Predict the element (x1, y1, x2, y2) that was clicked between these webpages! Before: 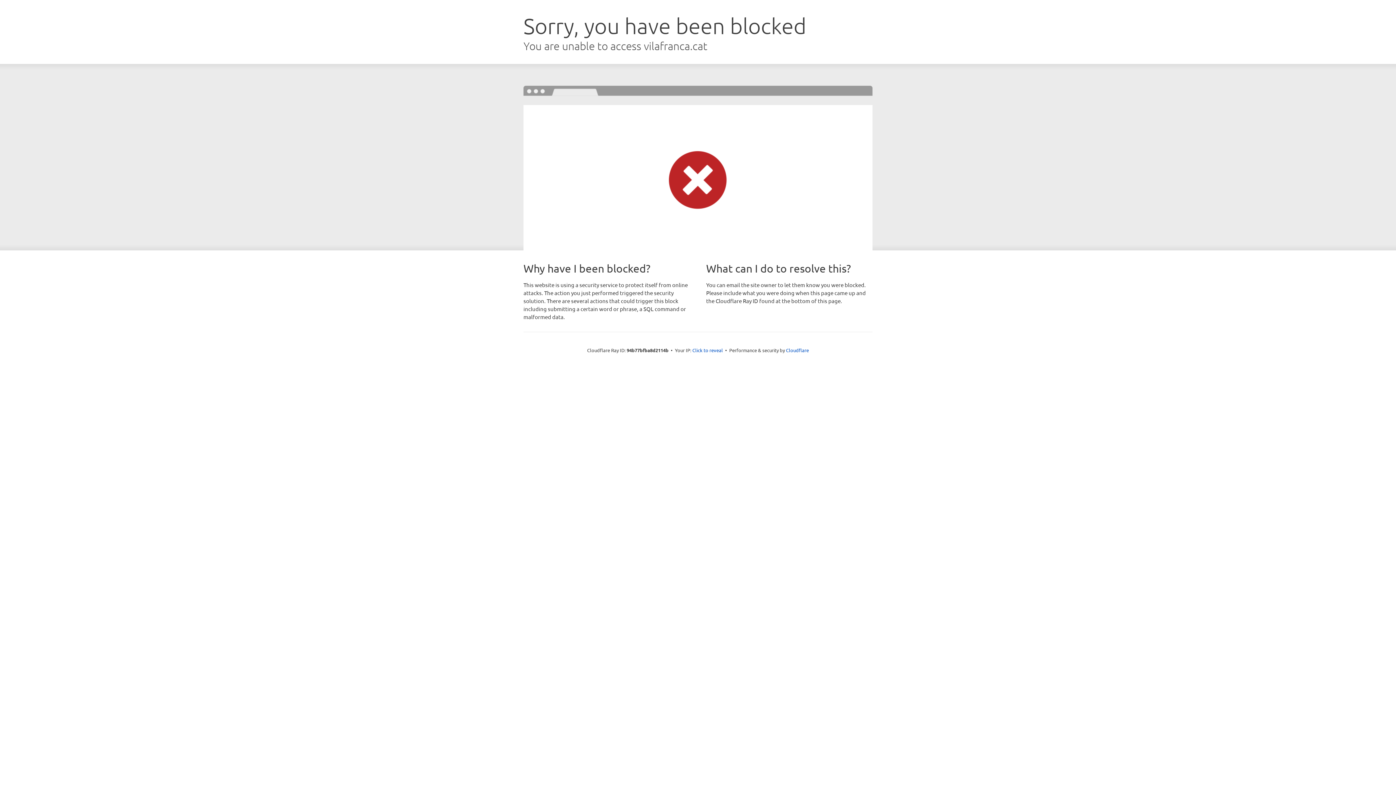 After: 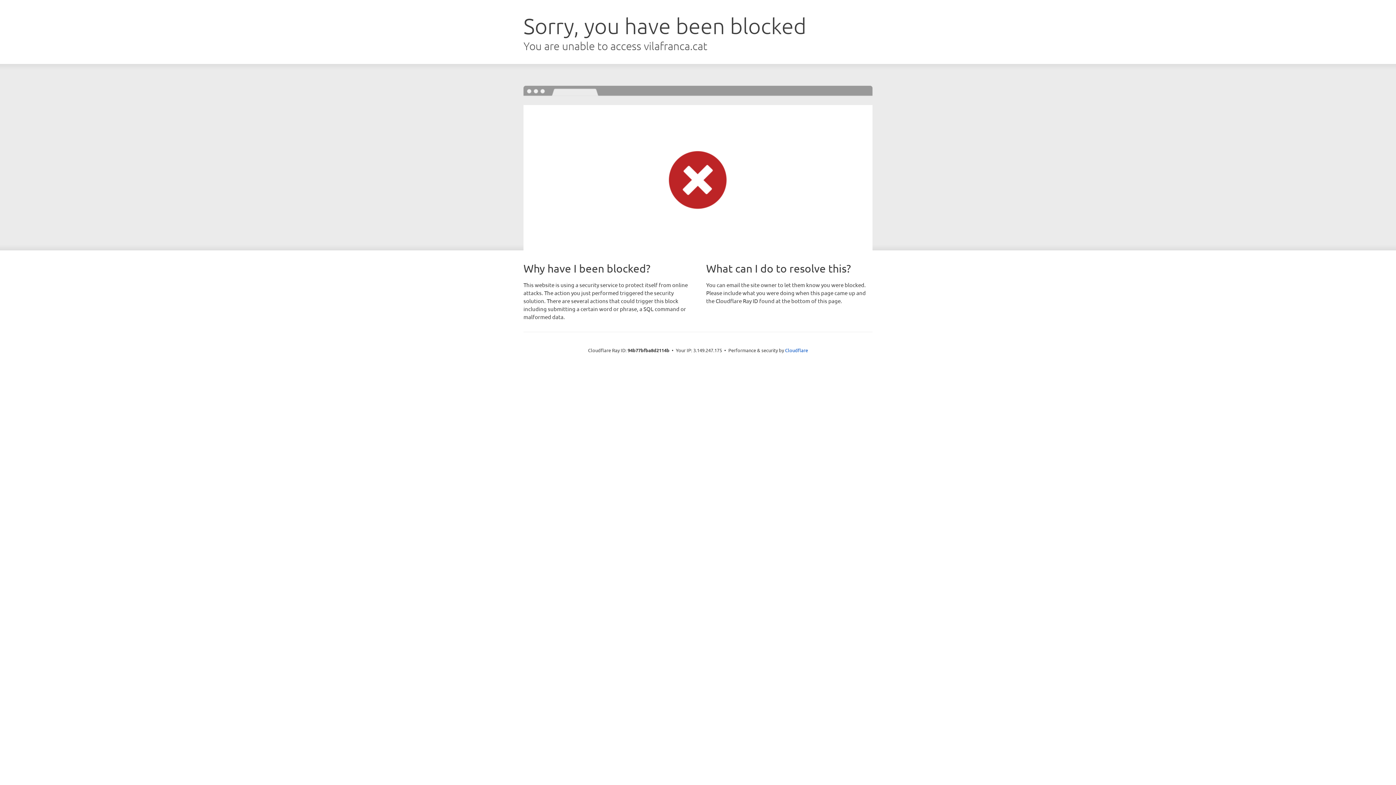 Action: bbox: (692, 346, 723, 353) label: Click to reveal